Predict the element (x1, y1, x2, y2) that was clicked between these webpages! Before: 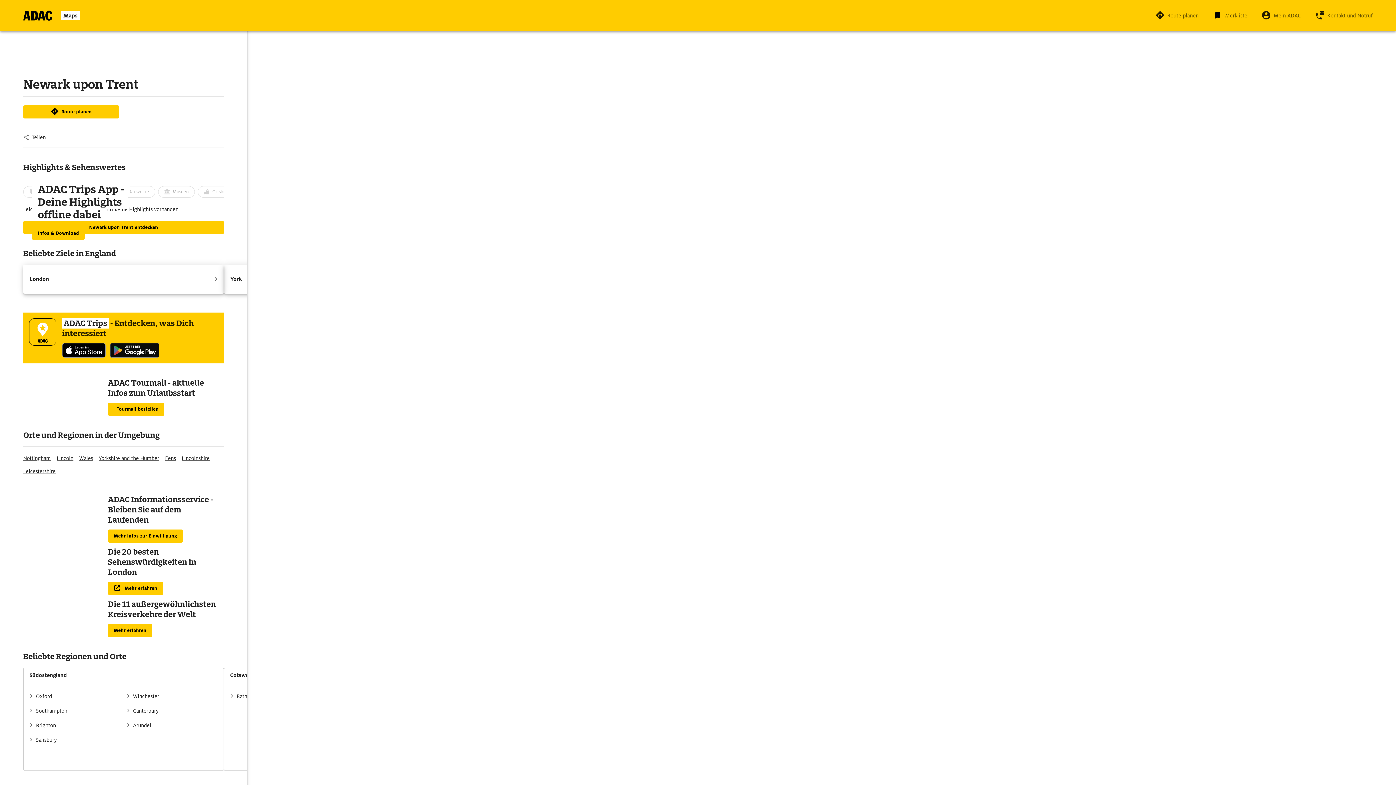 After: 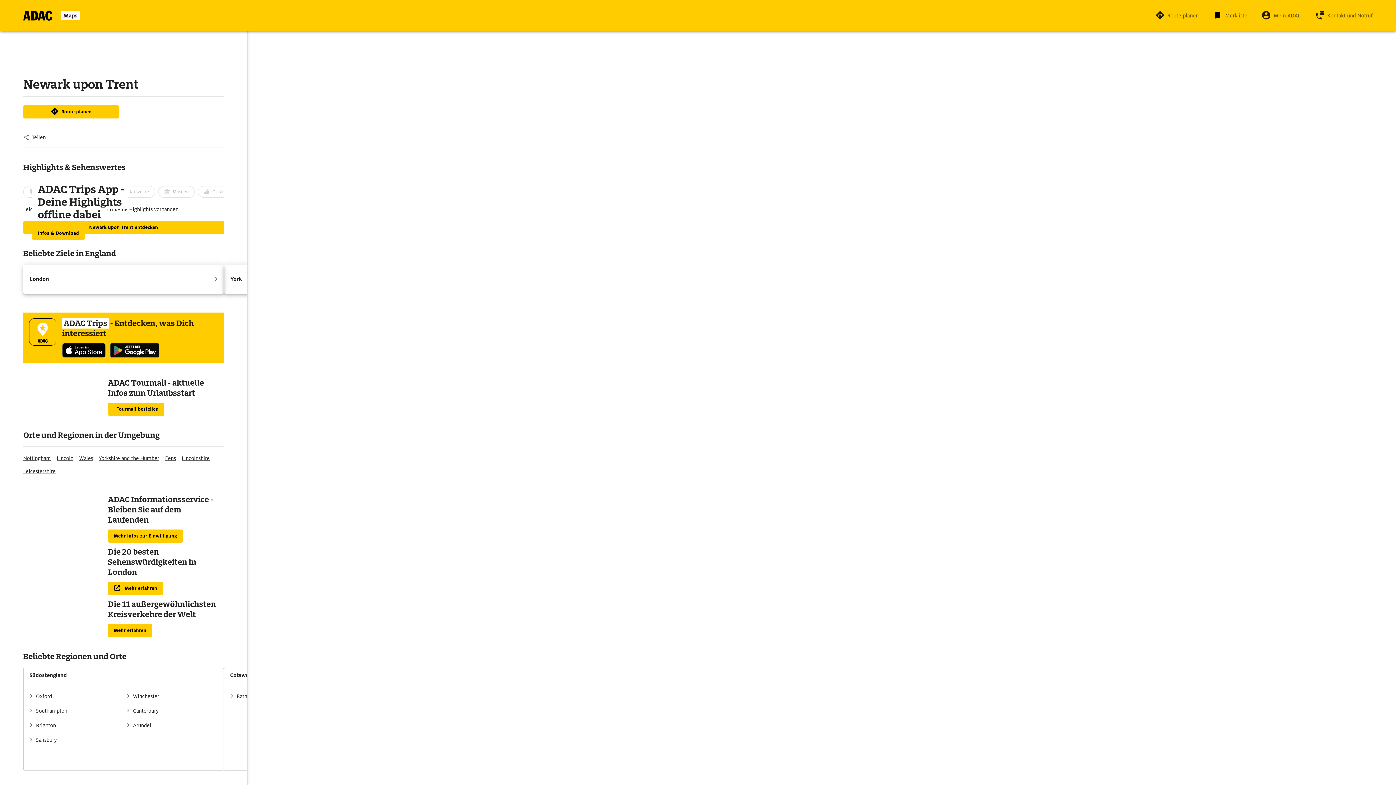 Action: bbox: (110, 343, 159, 357)